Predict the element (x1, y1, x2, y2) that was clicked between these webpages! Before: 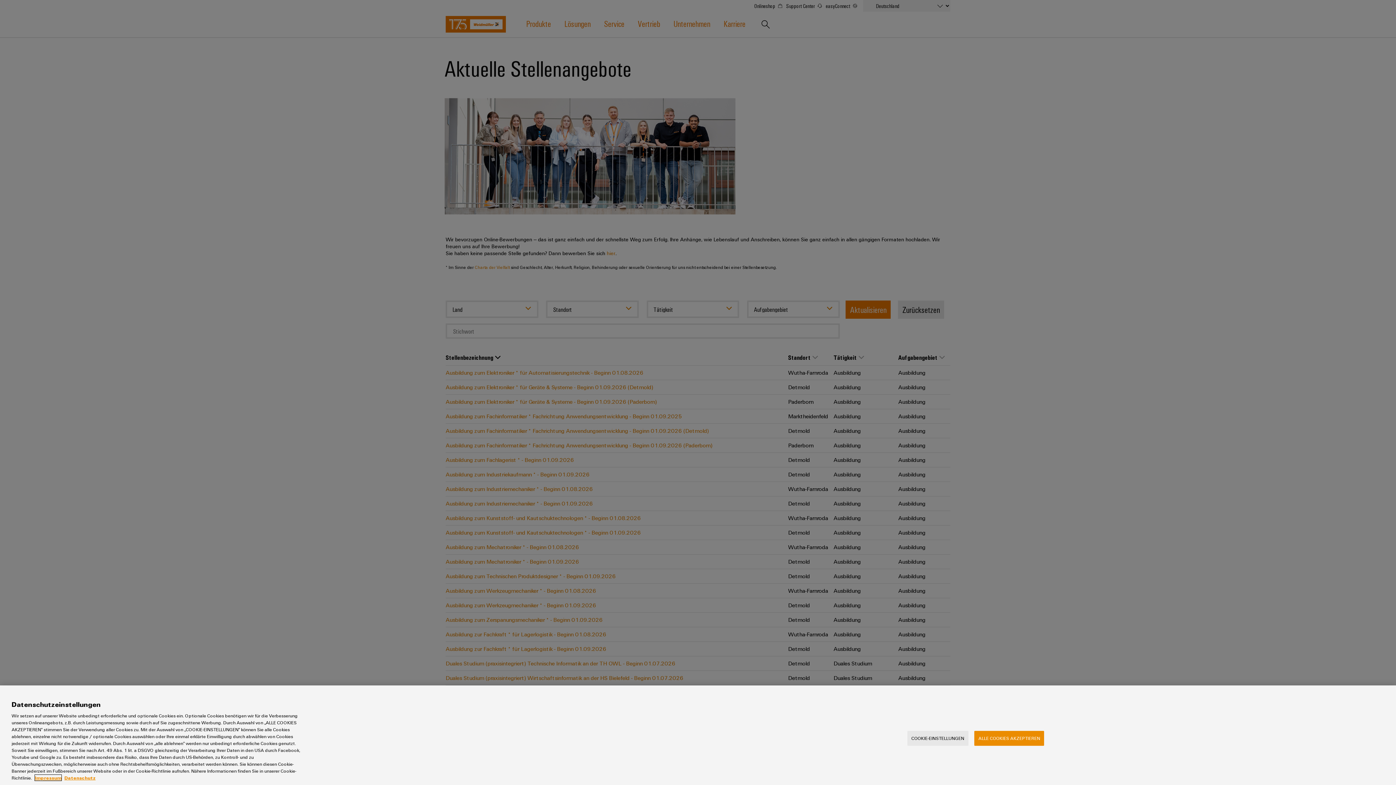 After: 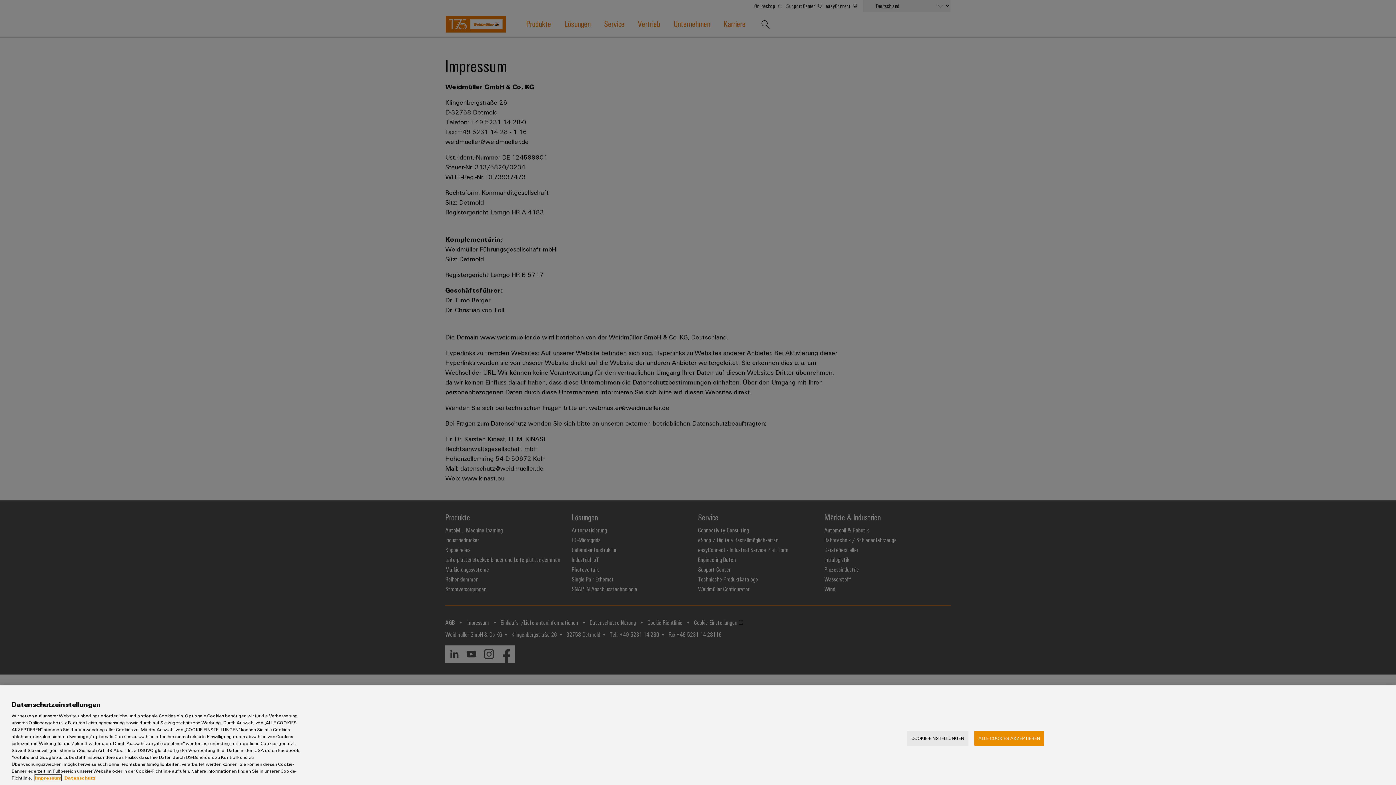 Action: bbox: (34, 775, 61, 781) label: Impressum